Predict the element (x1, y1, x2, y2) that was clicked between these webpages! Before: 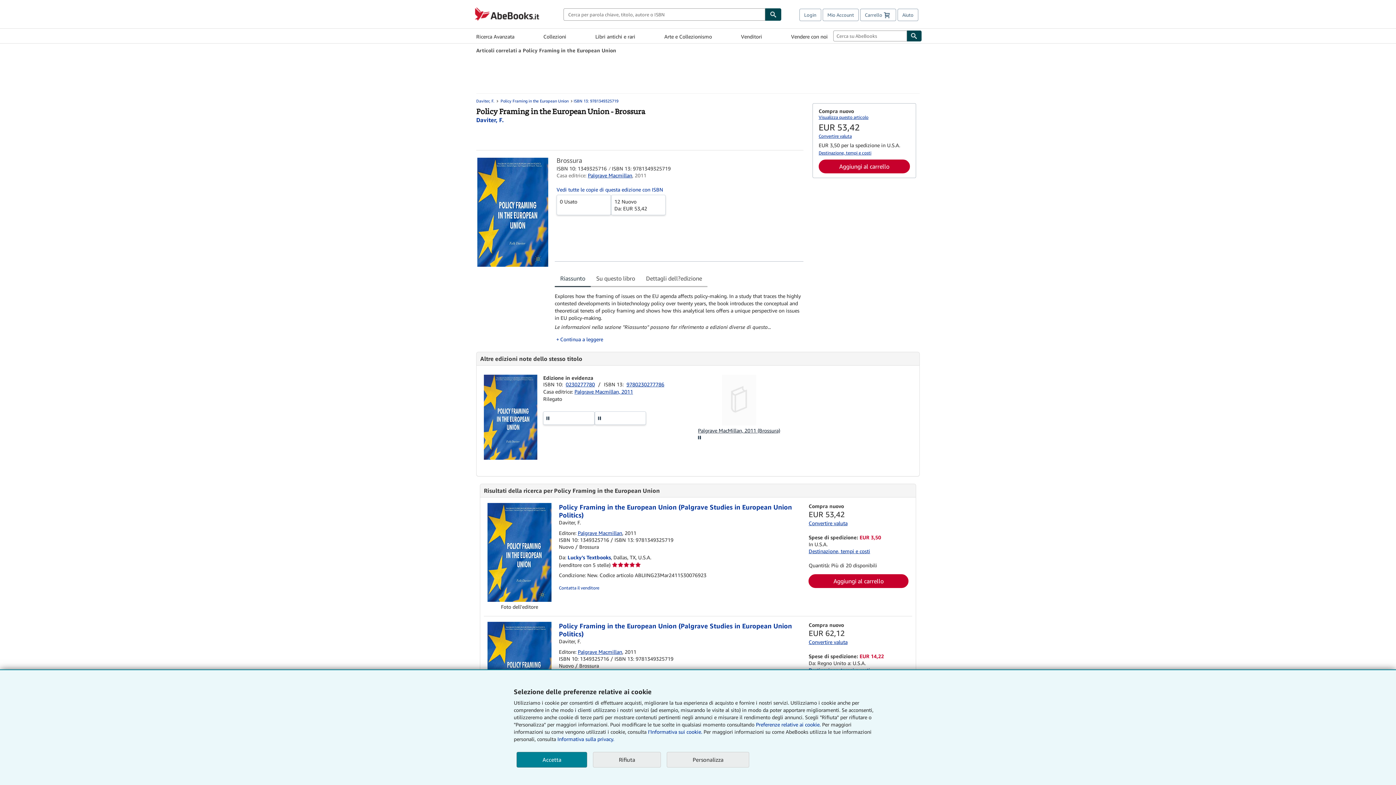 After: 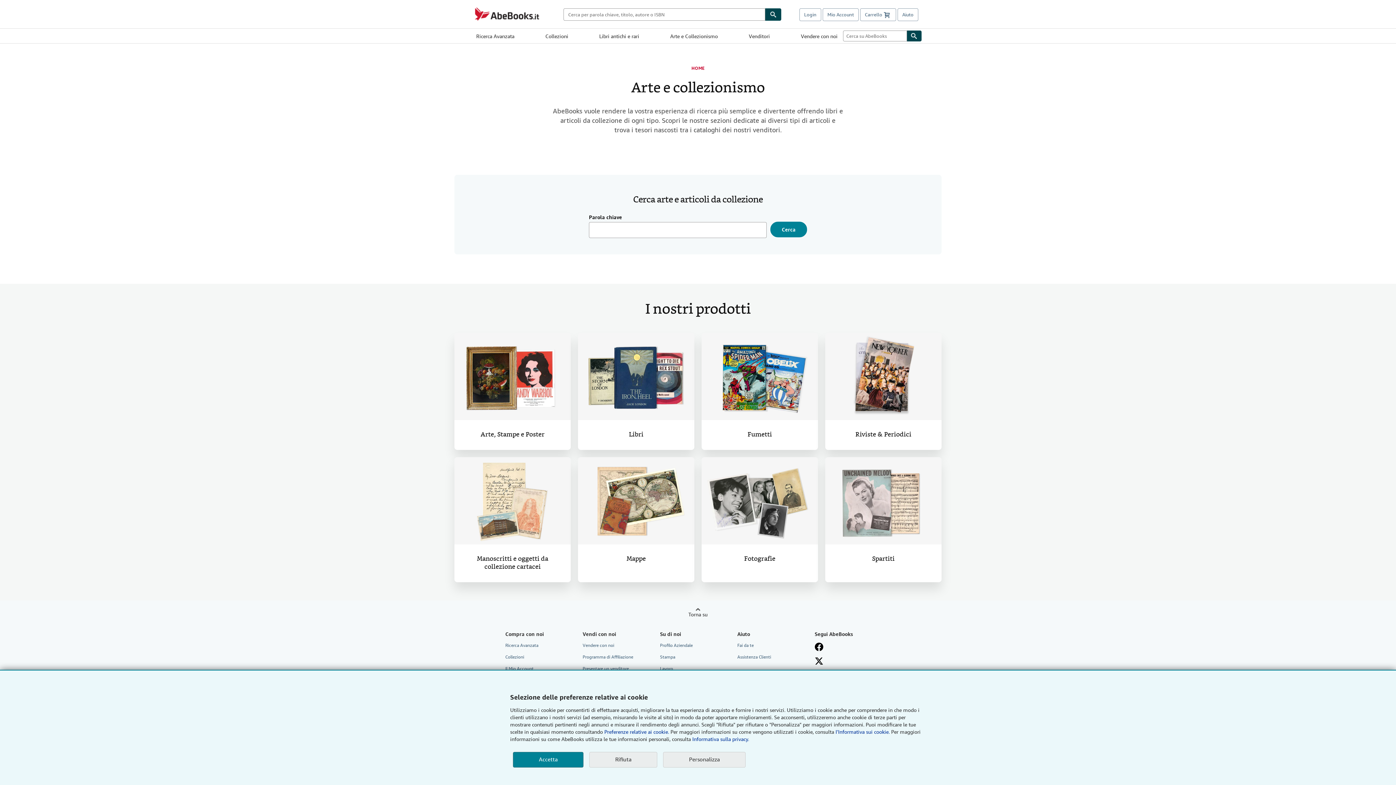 Action: label: Arte e Collezionismo bbox: (664, 29, 712, 42)